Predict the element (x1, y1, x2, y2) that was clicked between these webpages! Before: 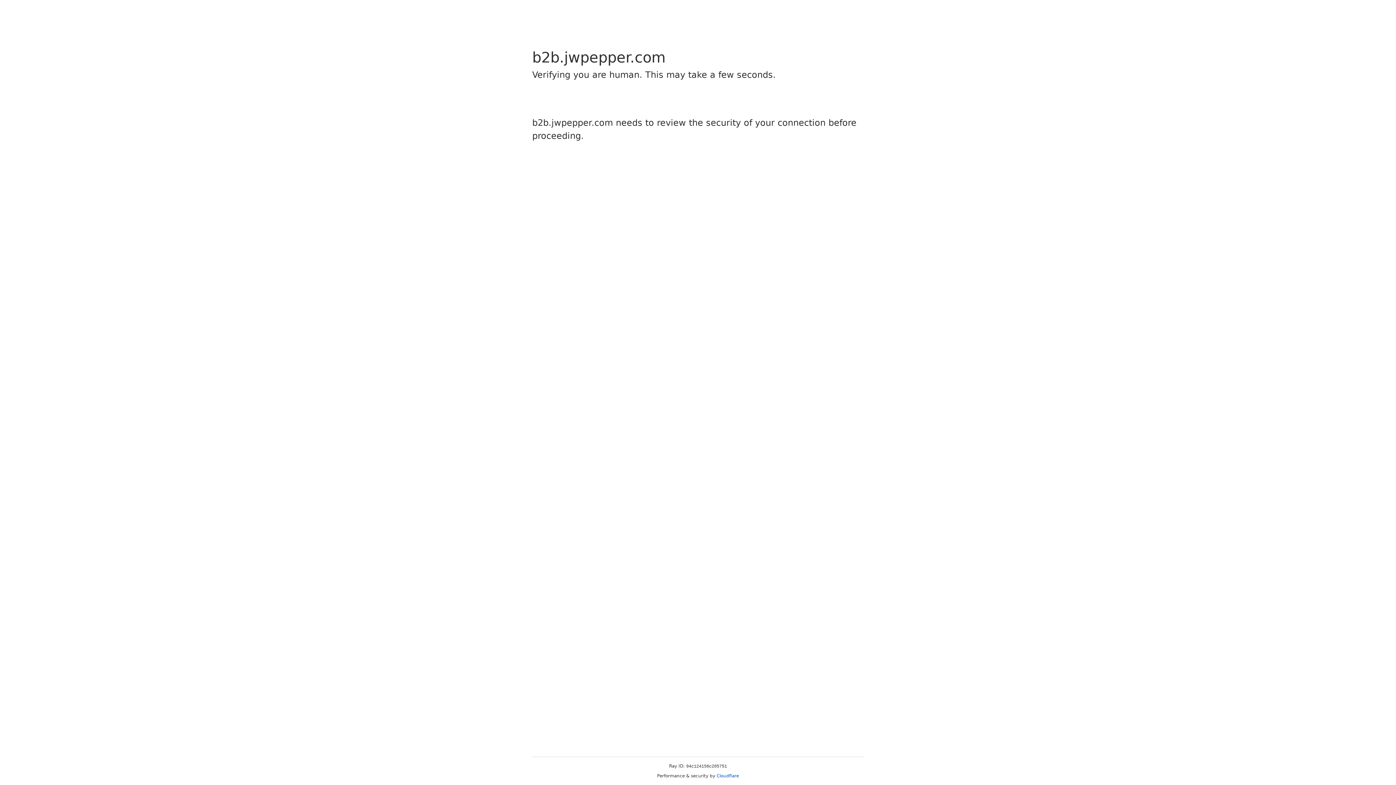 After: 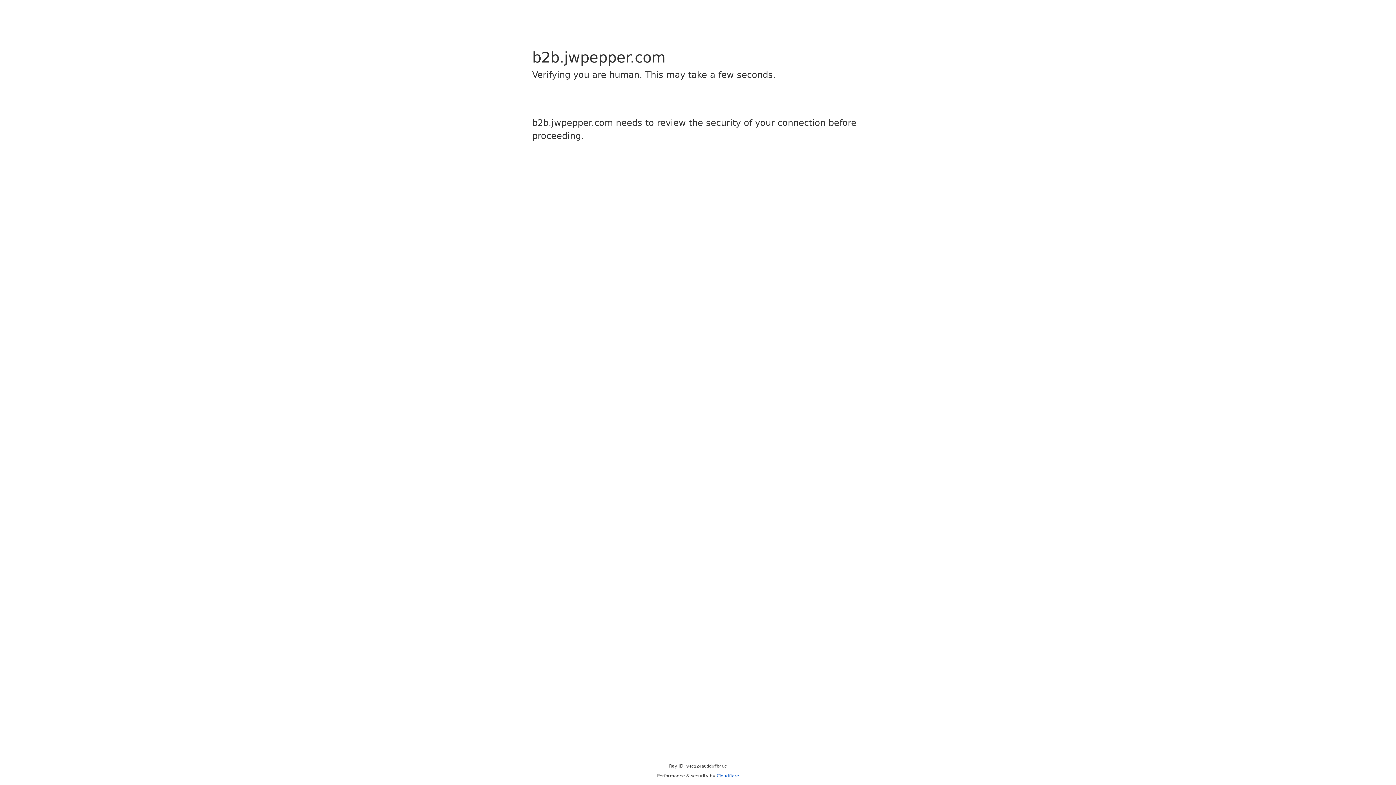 Action: label: Cloudflare bbox: (716, 773, 739, 778)